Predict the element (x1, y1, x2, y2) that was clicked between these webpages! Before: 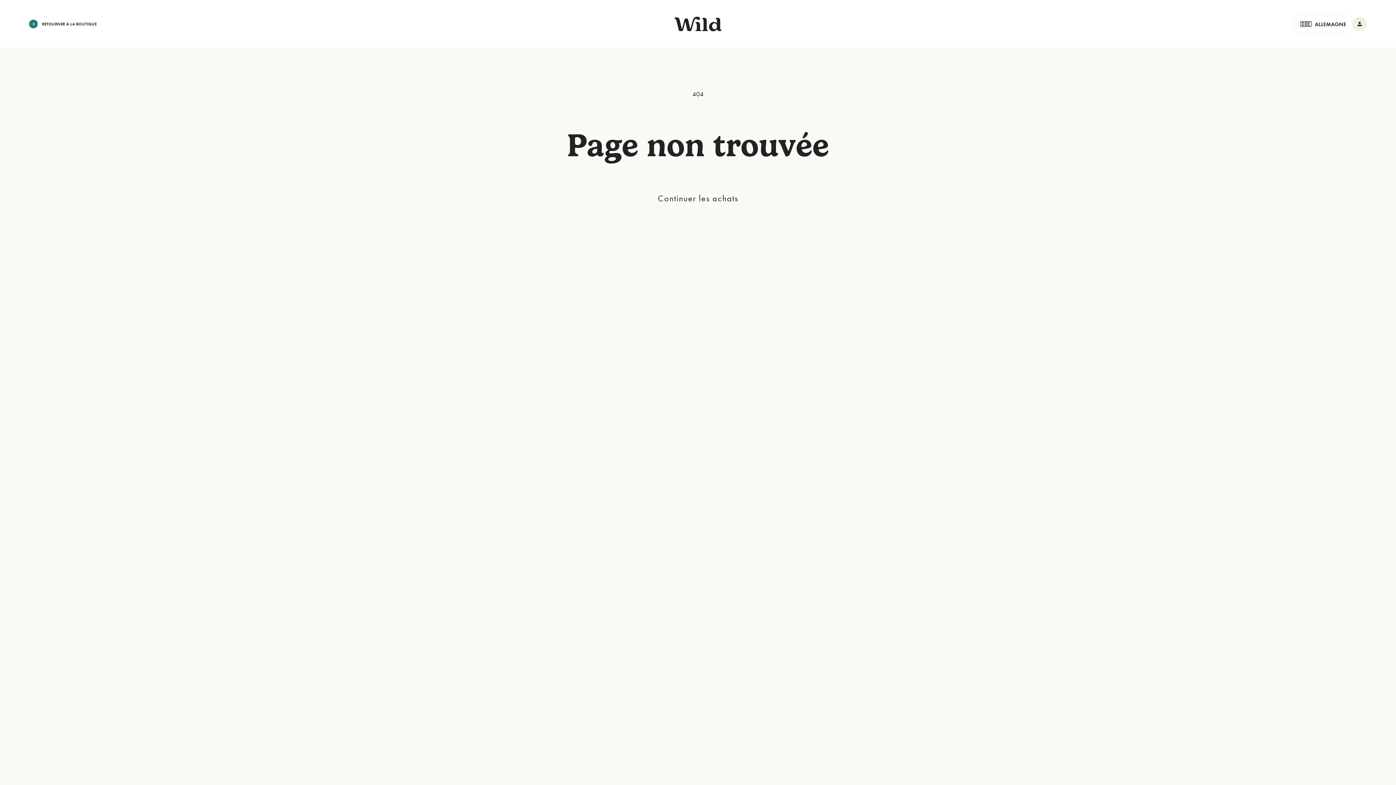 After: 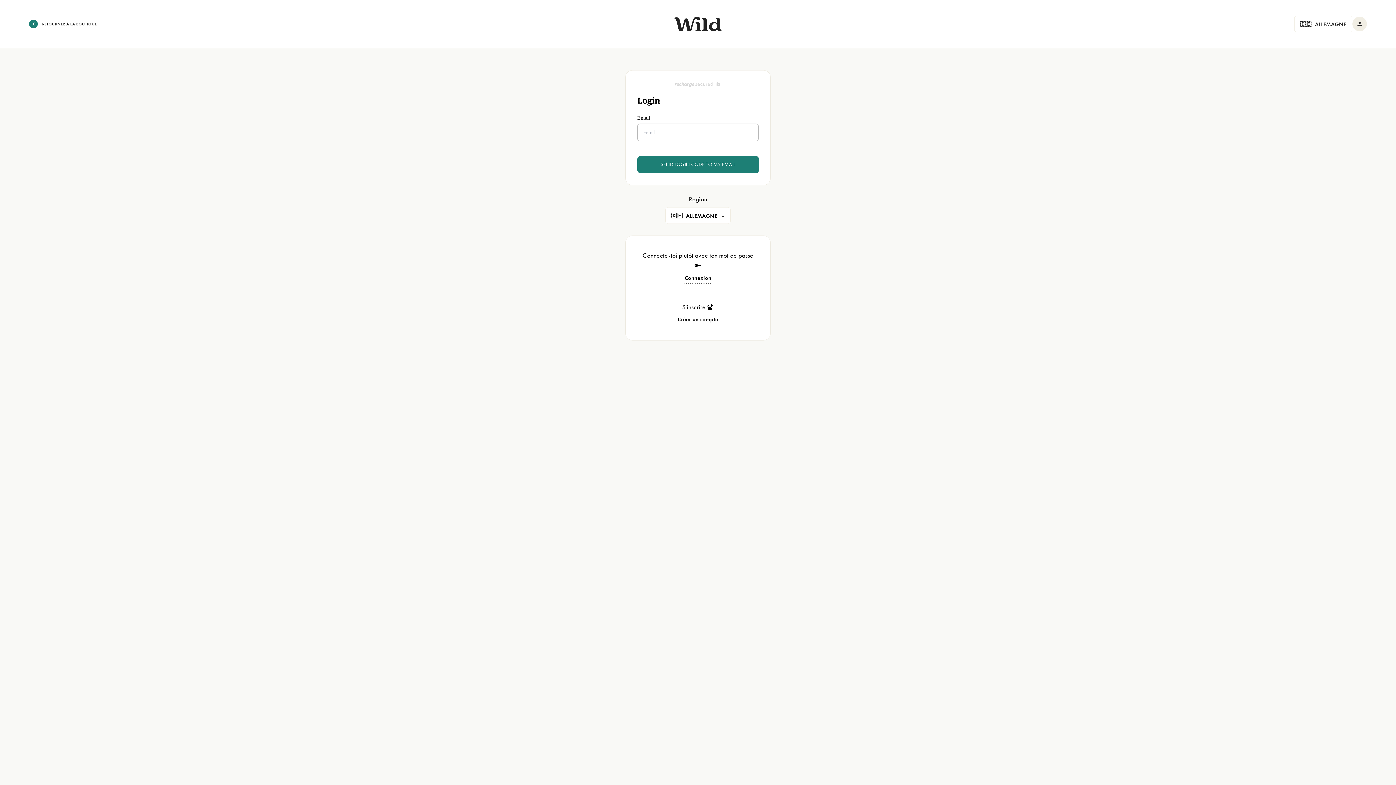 Action: bbox: (1352, 16, 1367, 31)